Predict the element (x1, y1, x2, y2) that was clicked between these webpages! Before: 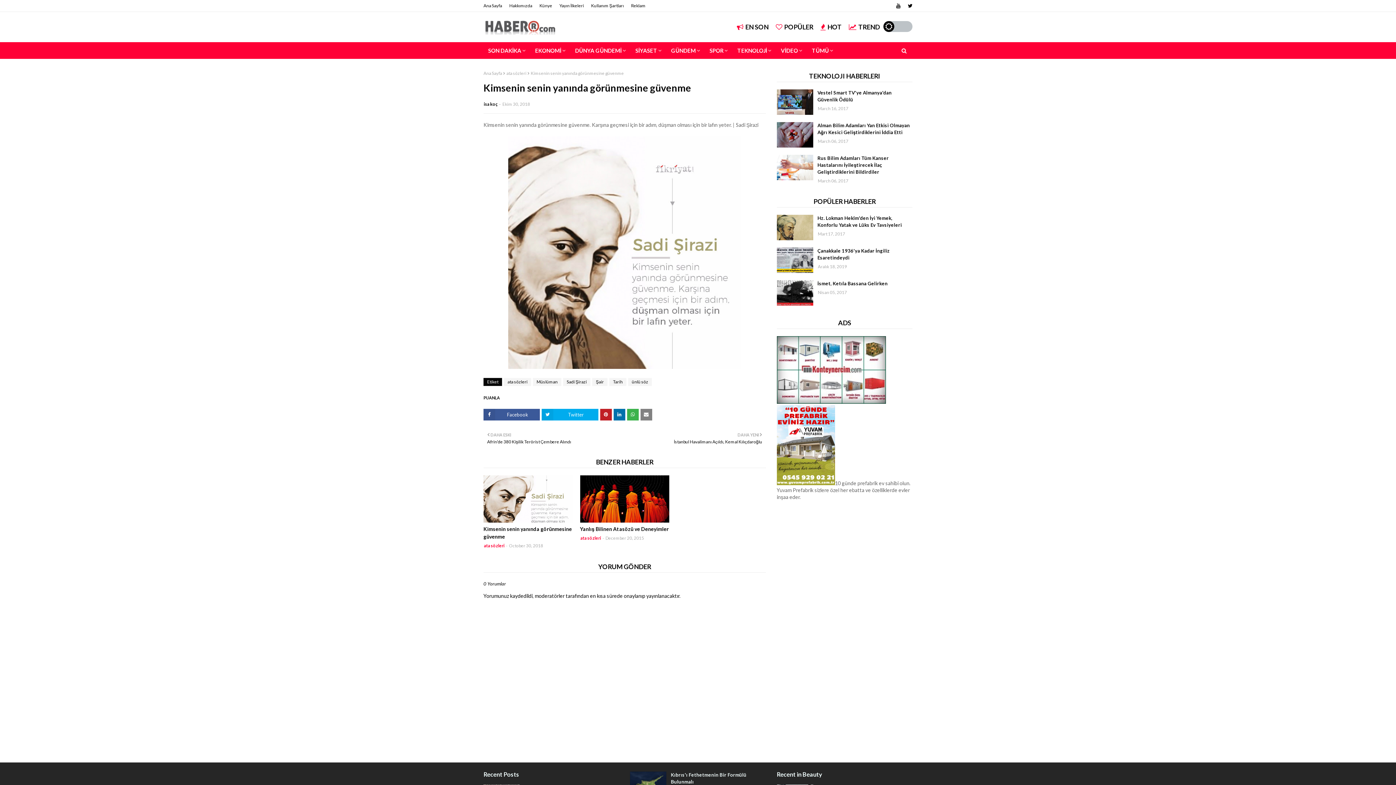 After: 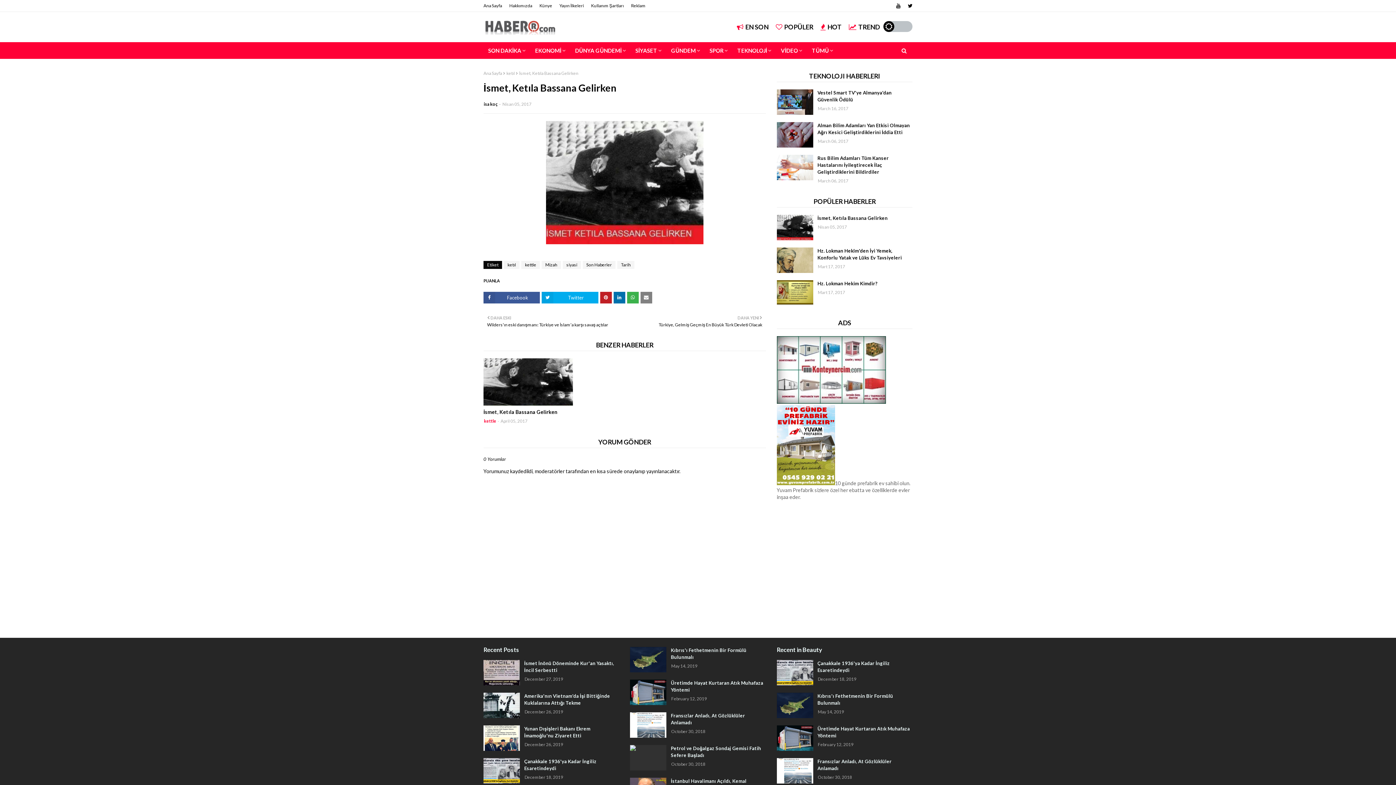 Action: bbox: (817, 280, 912, 287) label: İsmet, Ketıla Bassana Gelirken